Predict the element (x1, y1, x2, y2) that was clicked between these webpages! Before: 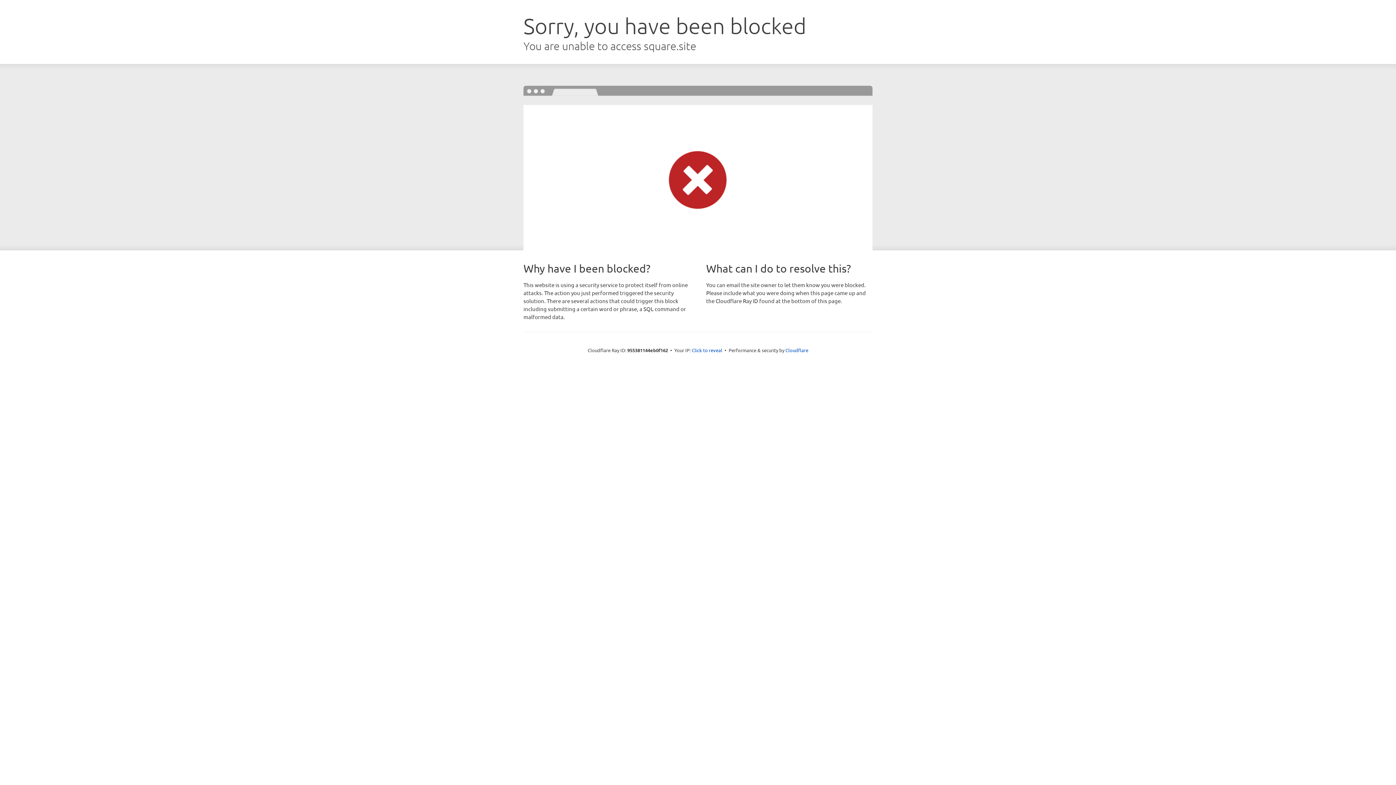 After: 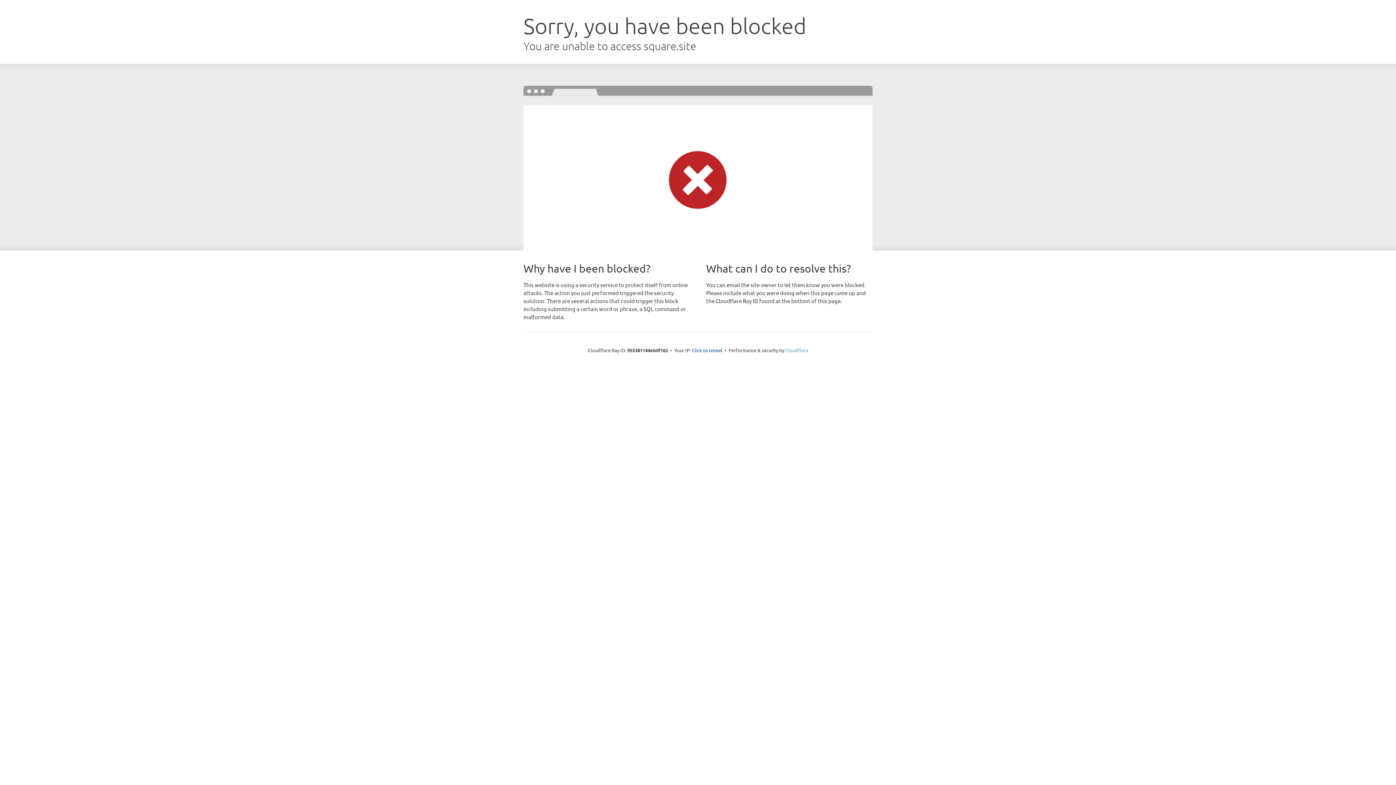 Action: label: Cloudflare bbox: (785, 347, 808, 353)